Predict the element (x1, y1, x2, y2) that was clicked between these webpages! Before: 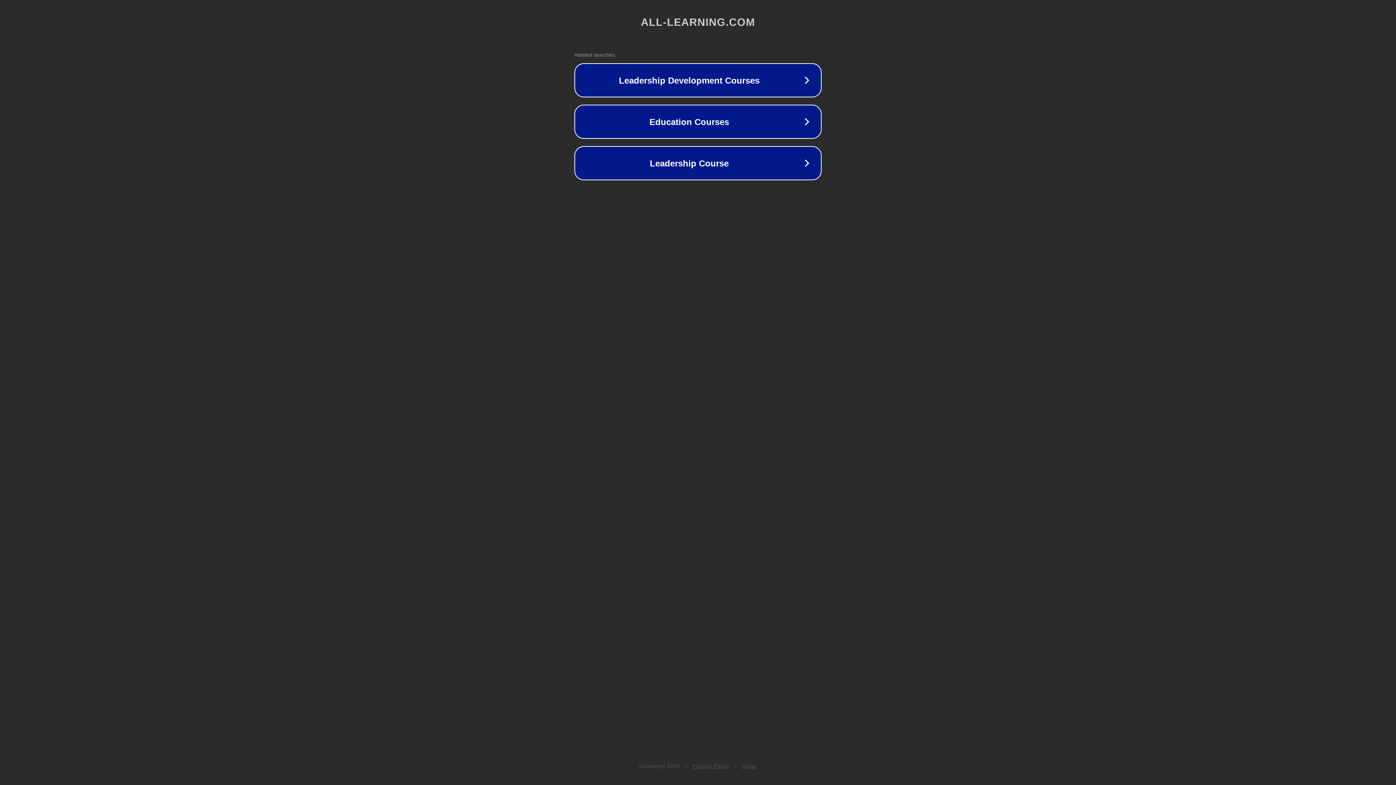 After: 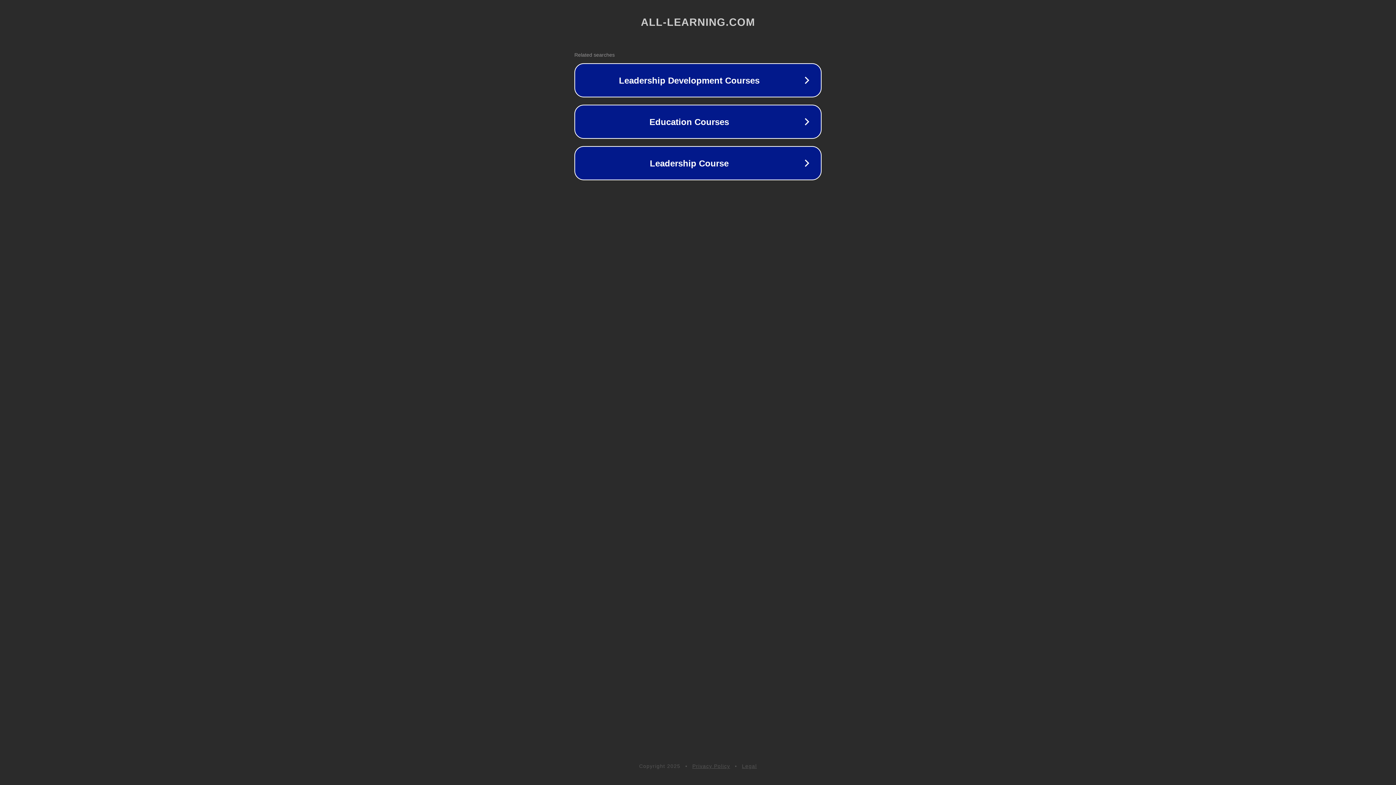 Action: bbox: (692, 763, 730, 769) label: Privacy Policy